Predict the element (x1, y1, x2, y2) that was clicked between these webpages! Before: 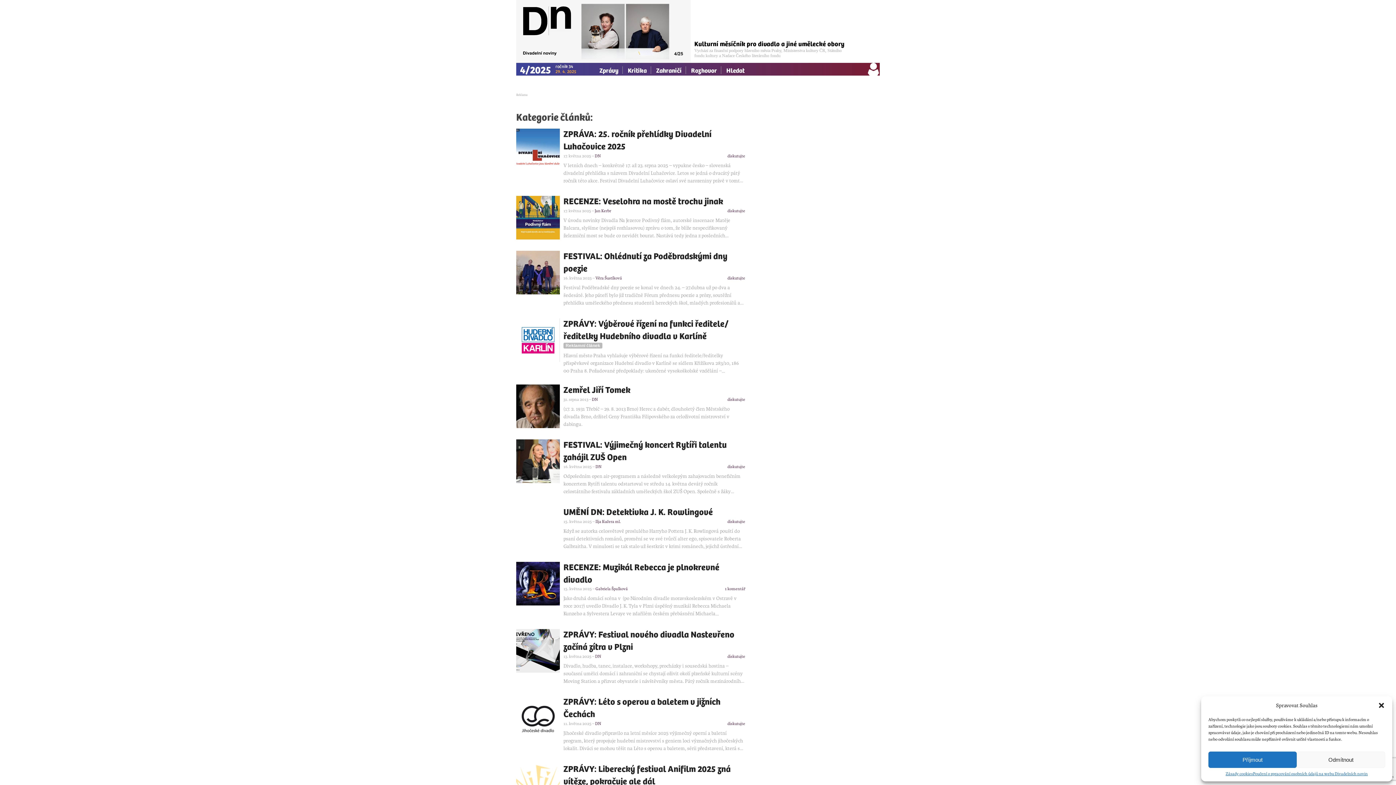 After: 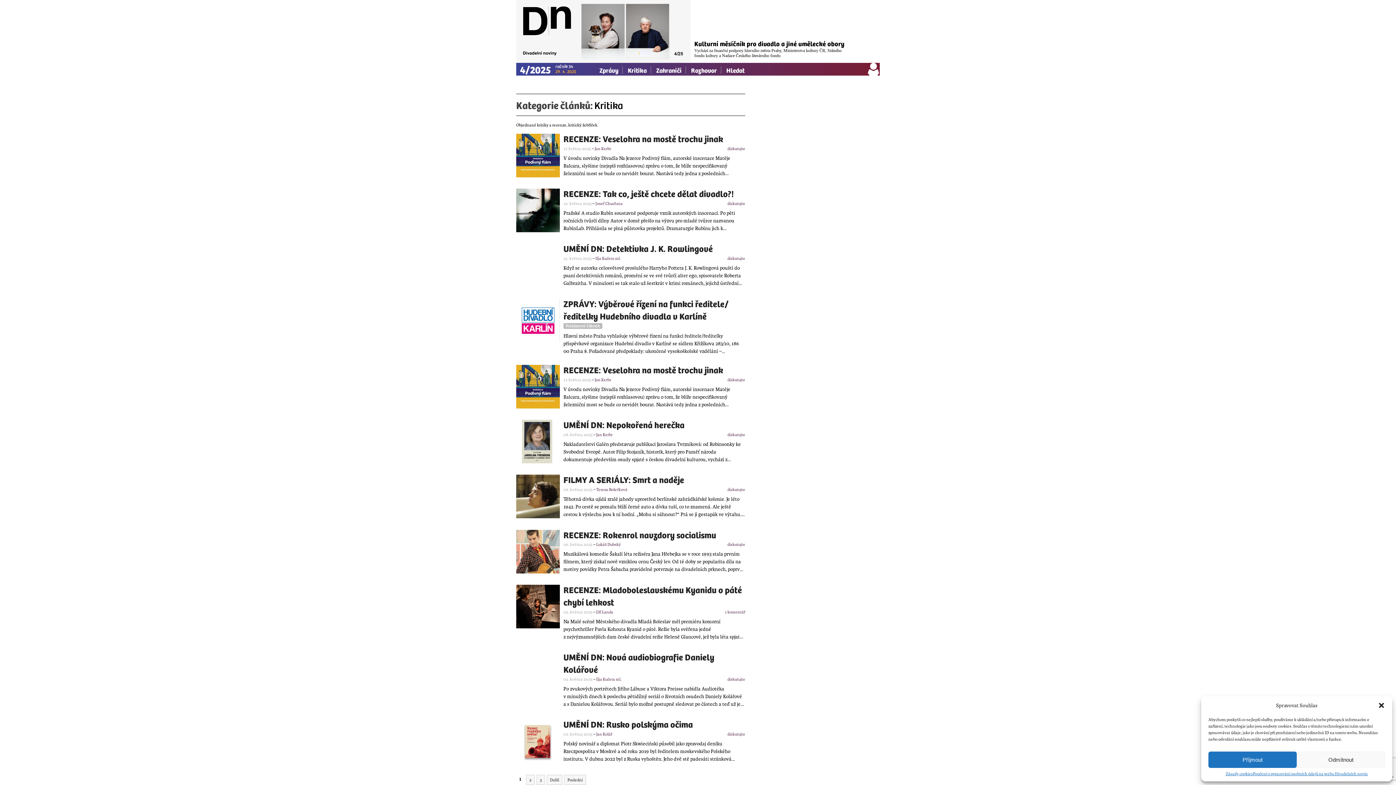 Action: bbox: (628, 65, 646, 74) label: Kritika